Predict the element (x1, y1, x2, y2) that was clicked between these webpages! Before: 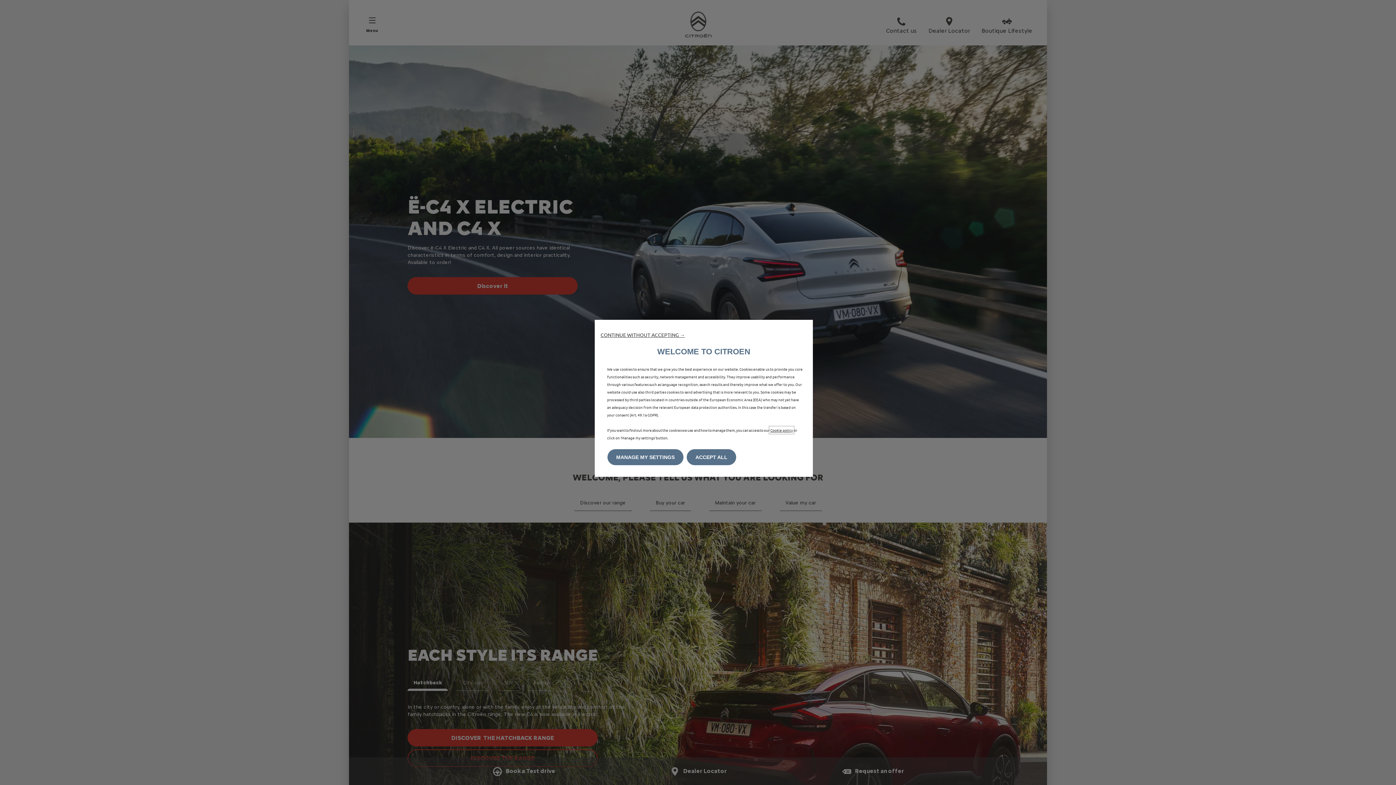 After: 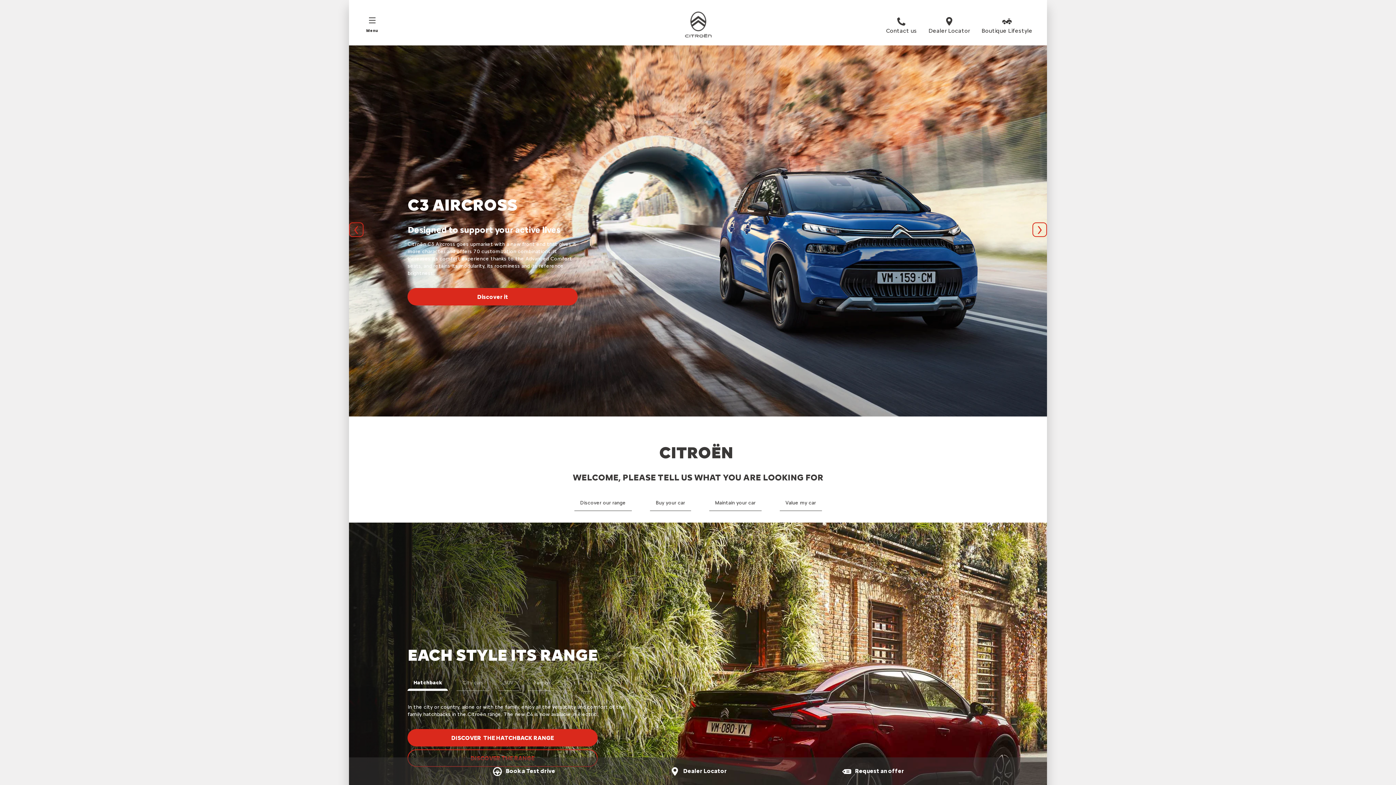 Action: label: CONTINUE WITHOUT ACCEPTING → bbox: (600, 331, 685, 338)